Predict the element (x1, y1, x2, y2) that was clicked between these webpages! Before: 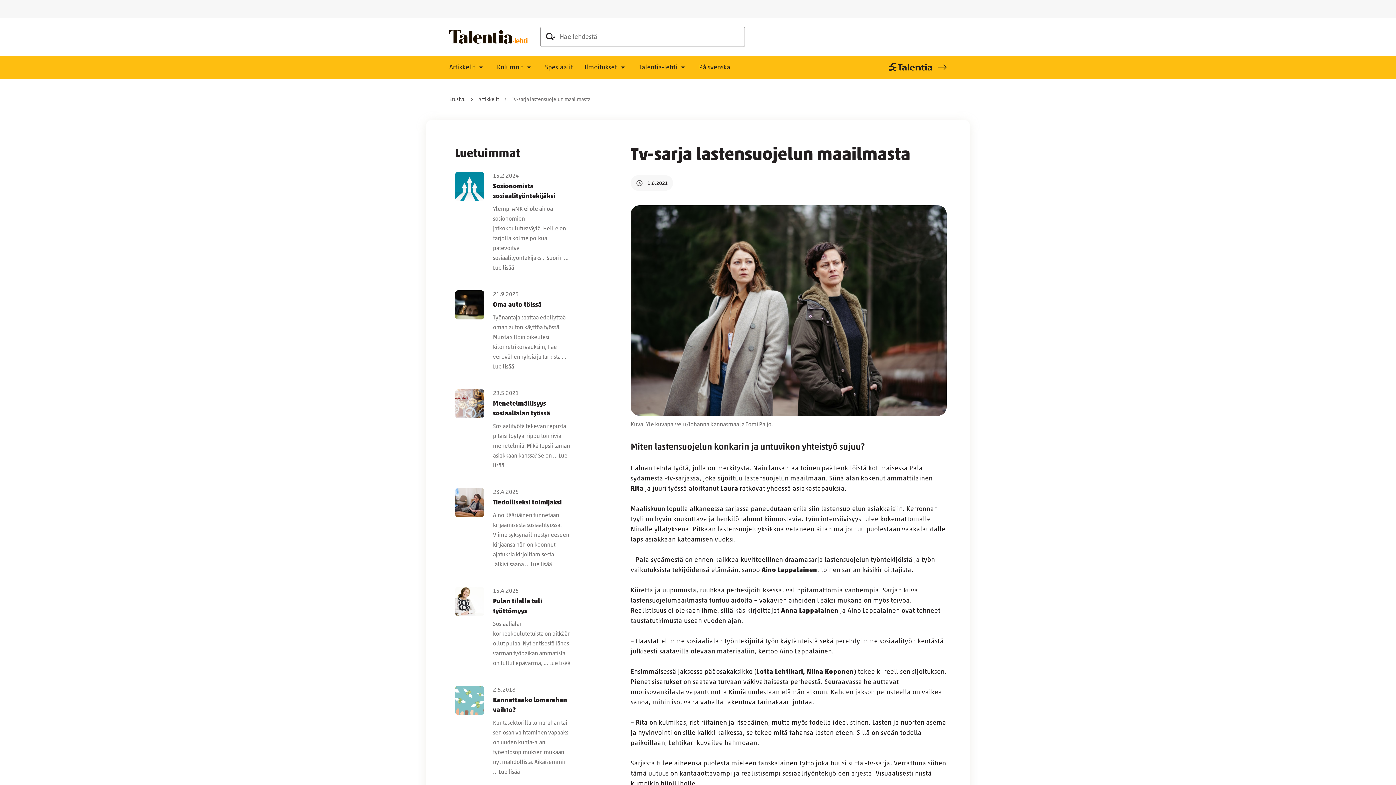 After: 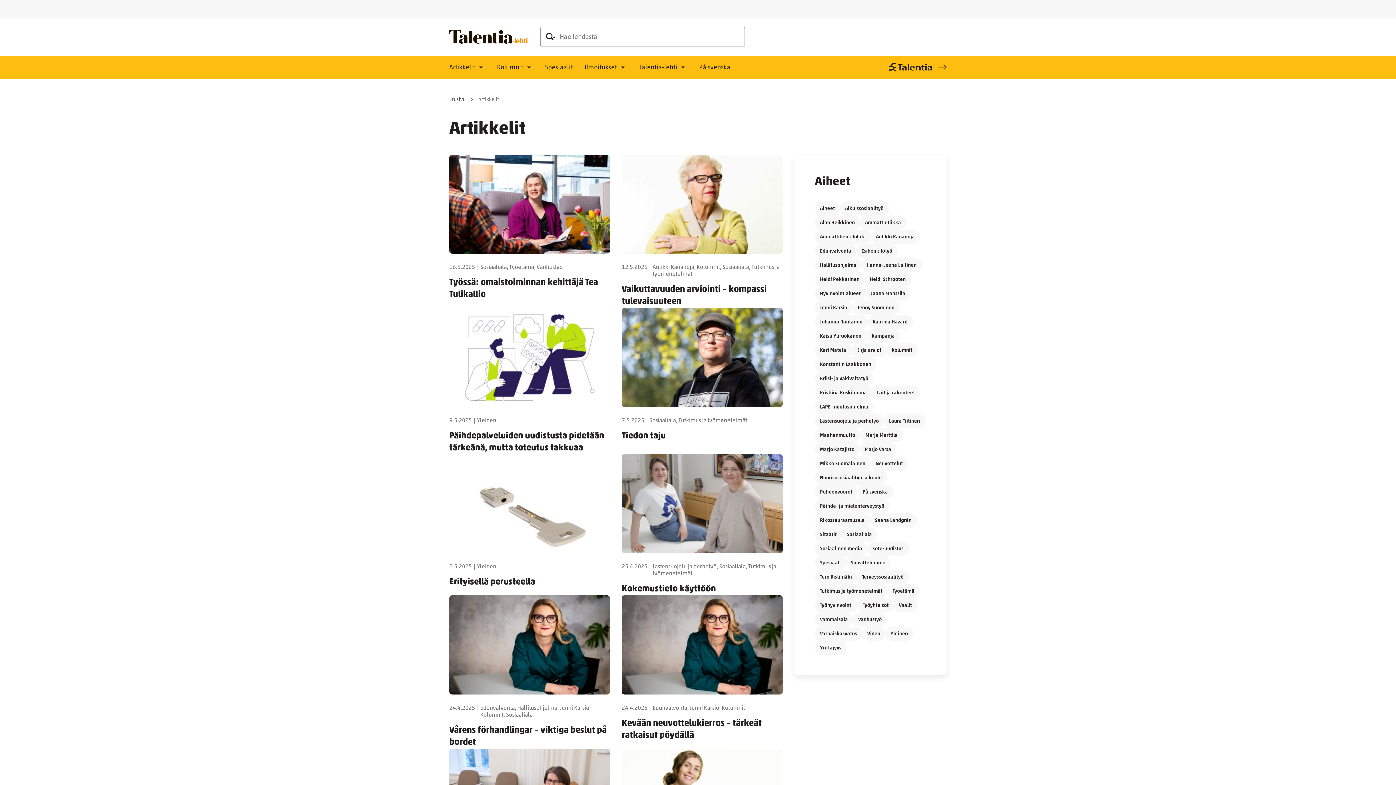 Action: label: Artikkelit bbox: (449, 64, 475, 71)